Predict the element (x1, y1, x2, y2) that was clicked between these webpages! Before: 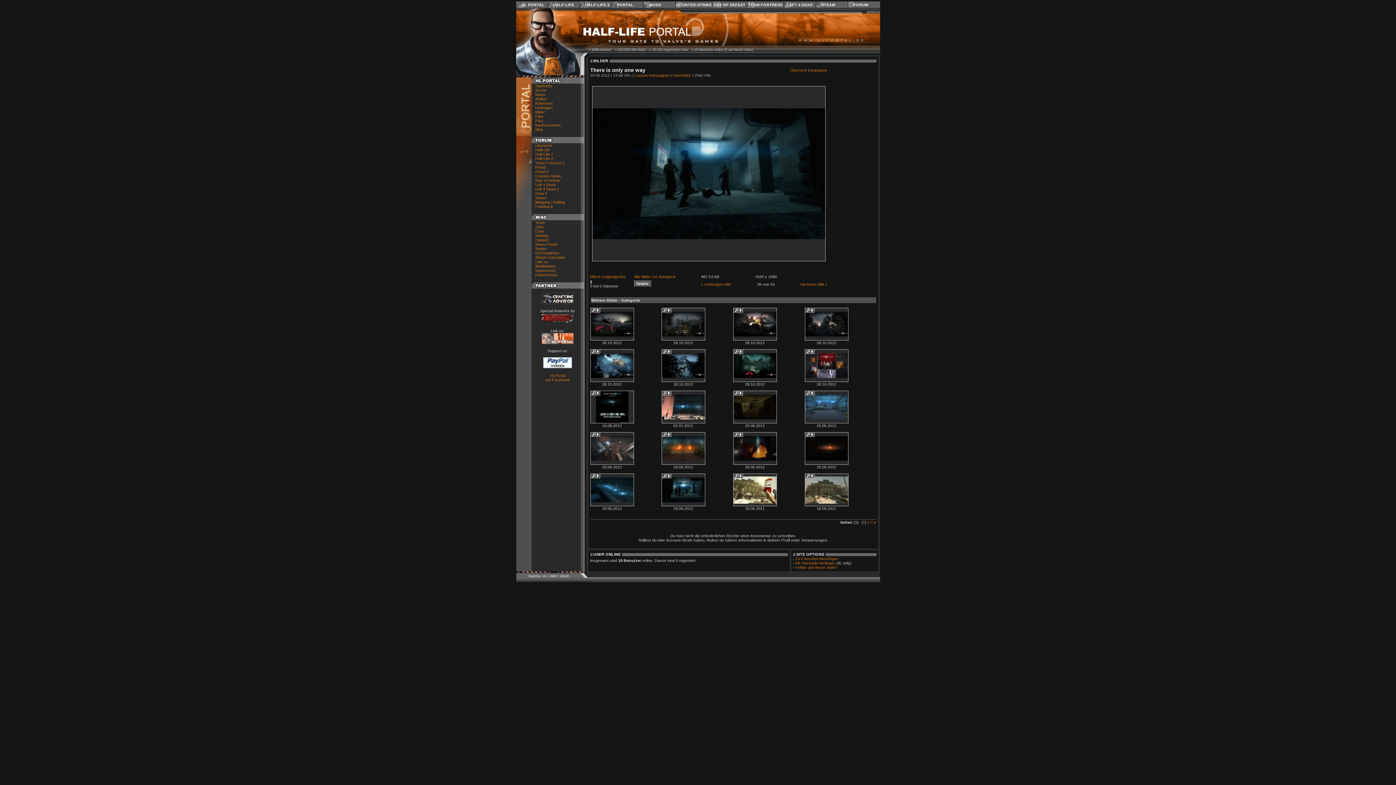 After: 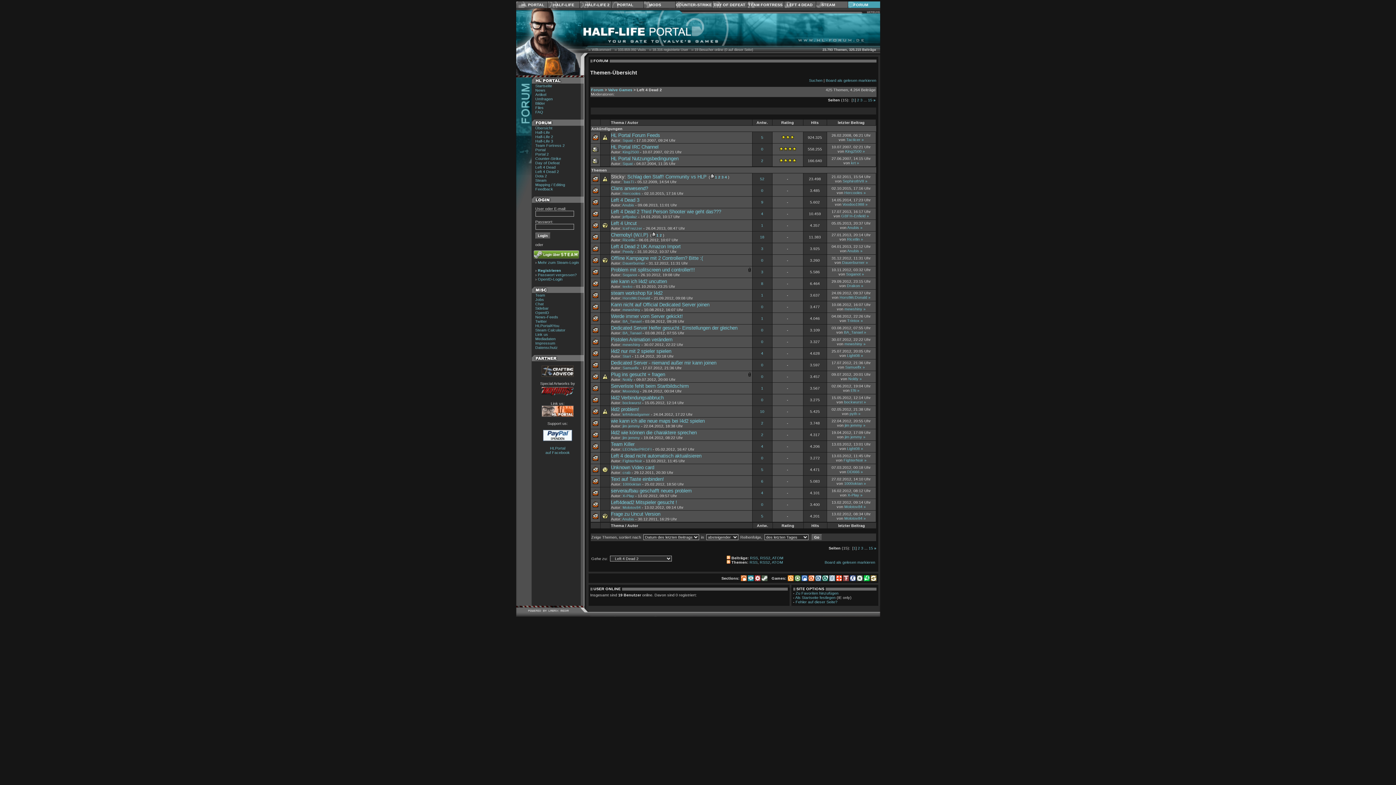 Action: label: Left 4 Dead 2 bbox: (535, 186, 559, 191)